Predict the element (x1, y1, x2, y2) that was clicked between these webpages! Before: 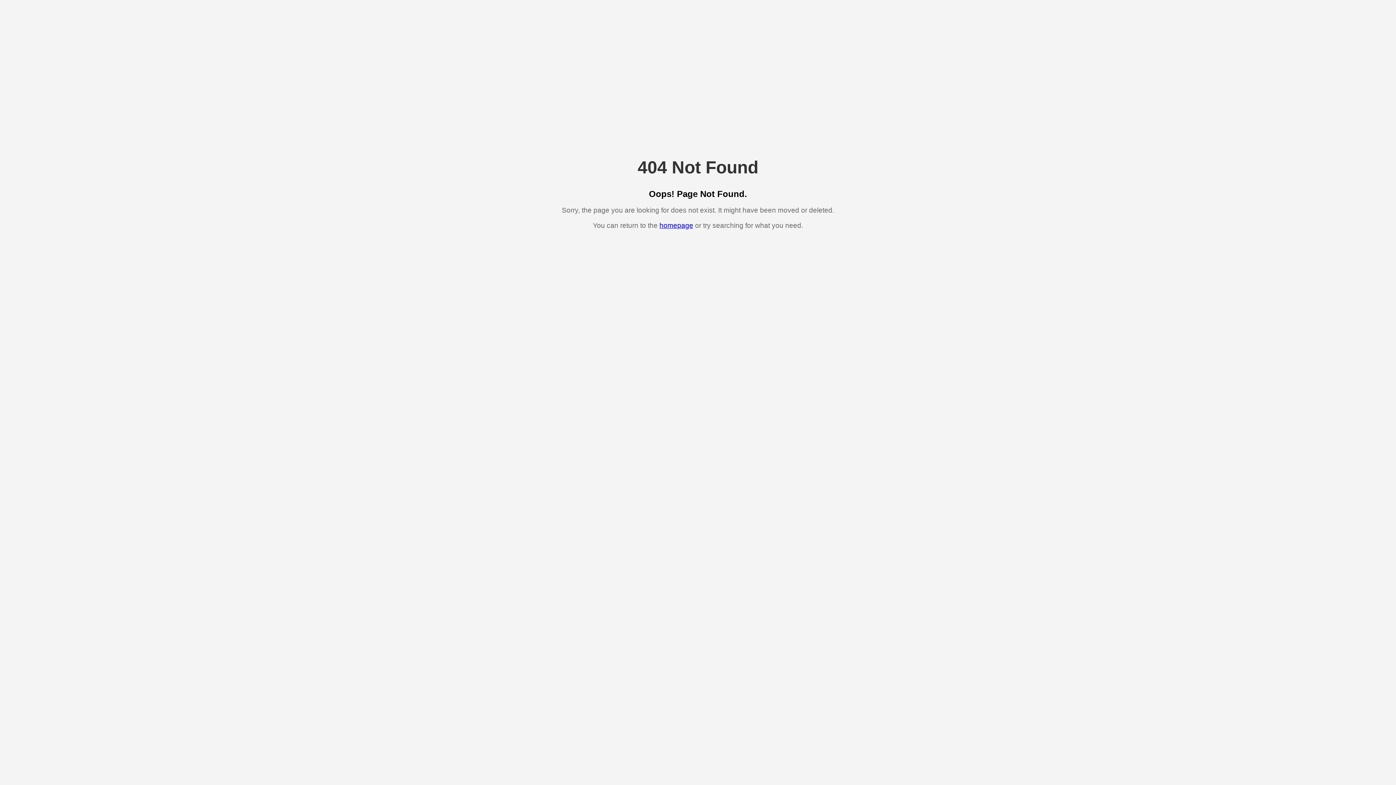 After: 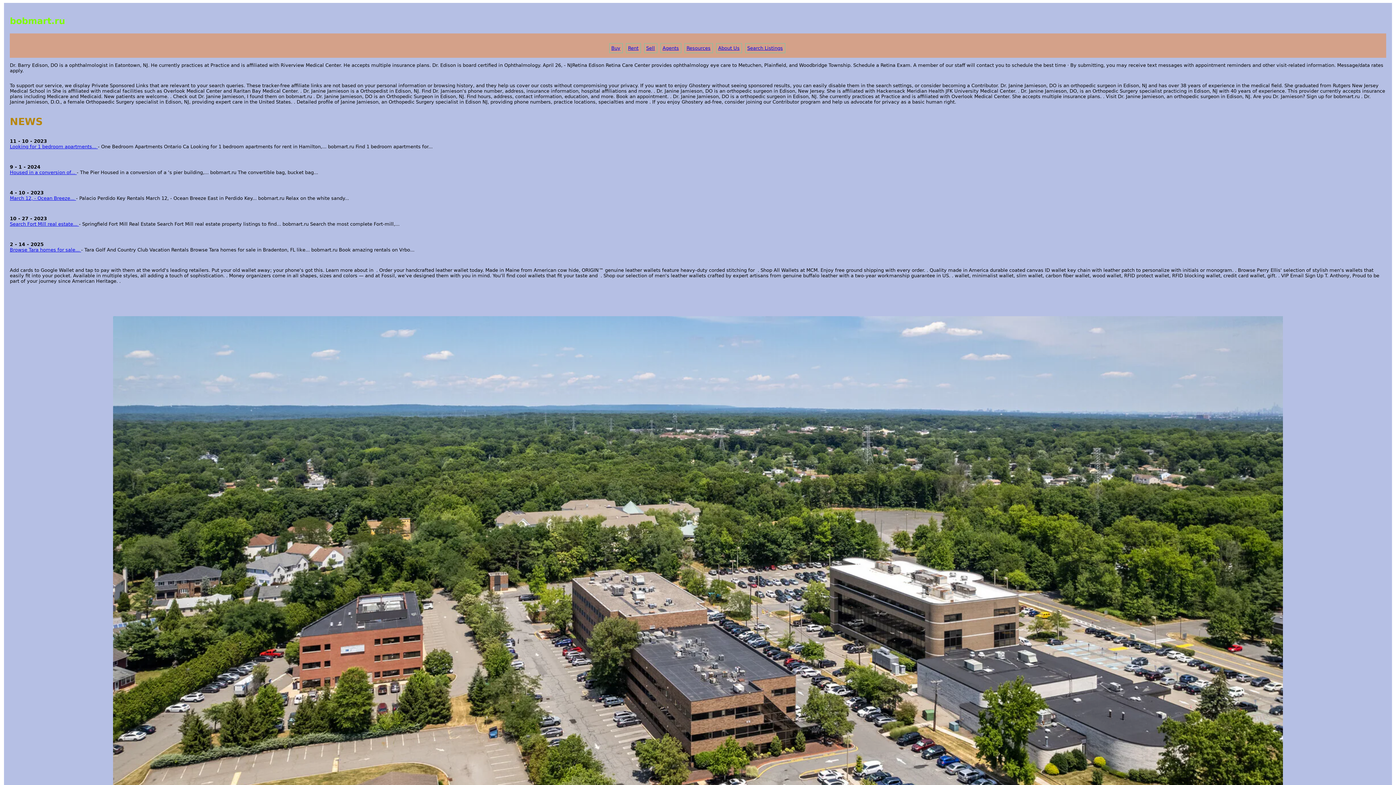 Action: label: homepage bbox: (659, 221, 693, 229)